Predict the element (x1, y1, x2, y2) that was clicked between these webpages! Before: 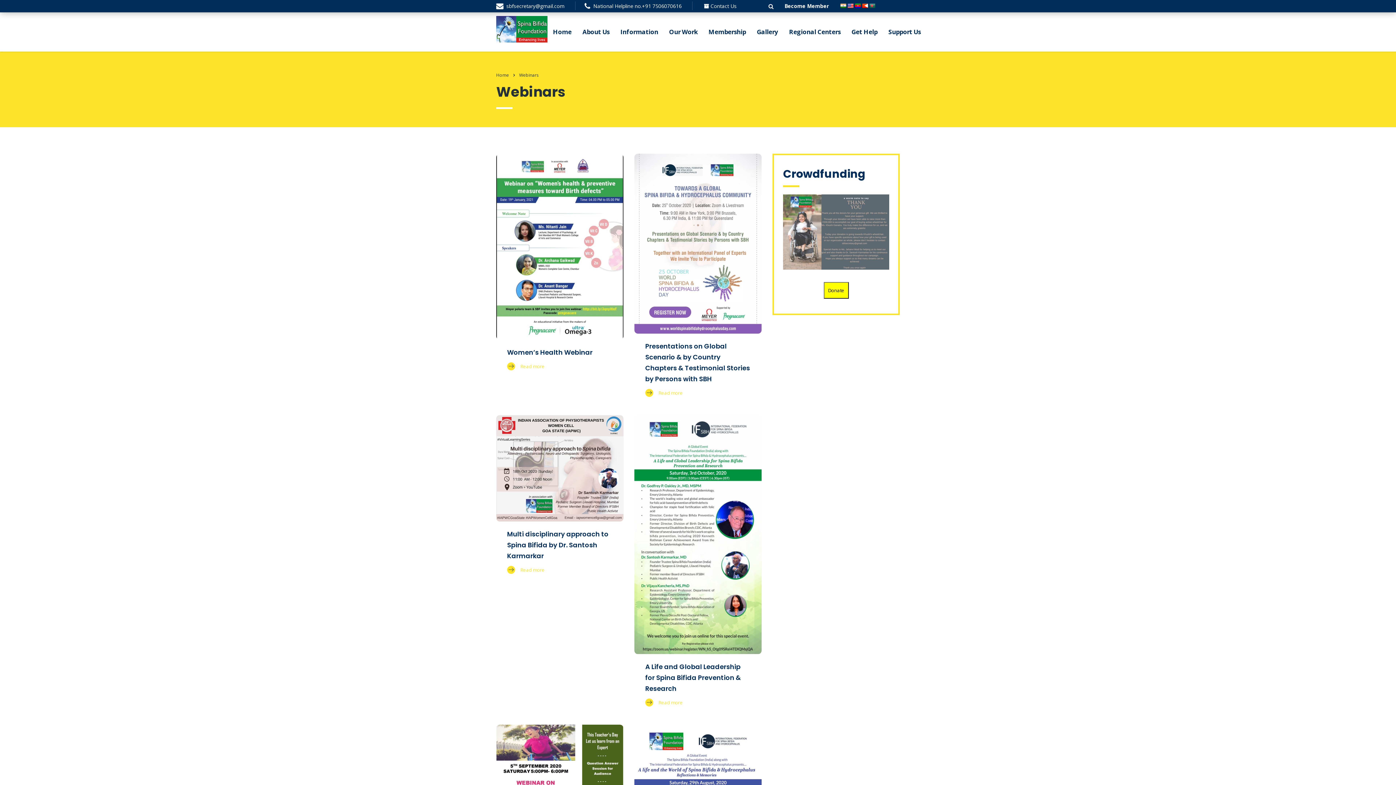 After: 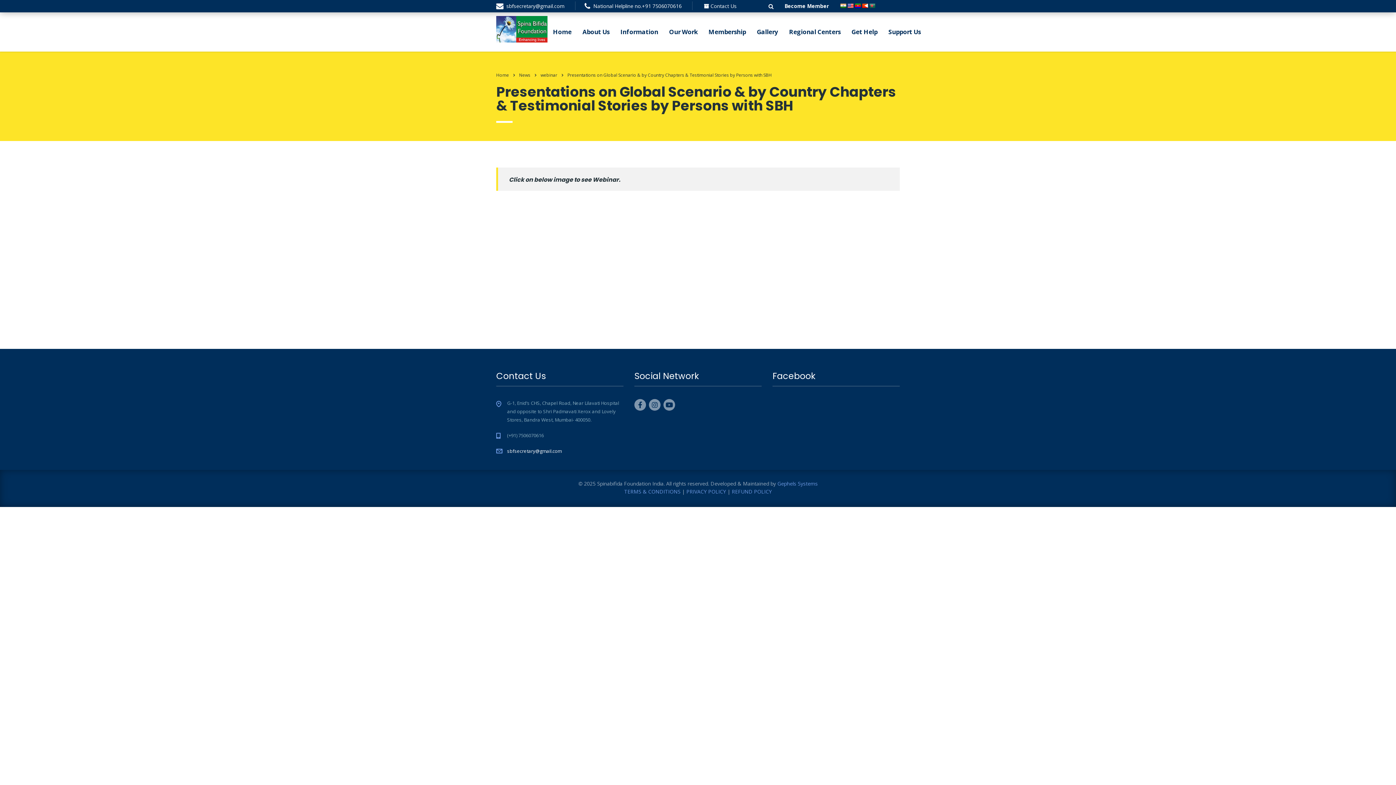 Action: label: Read more bbox: (645, 389, 750, 397)